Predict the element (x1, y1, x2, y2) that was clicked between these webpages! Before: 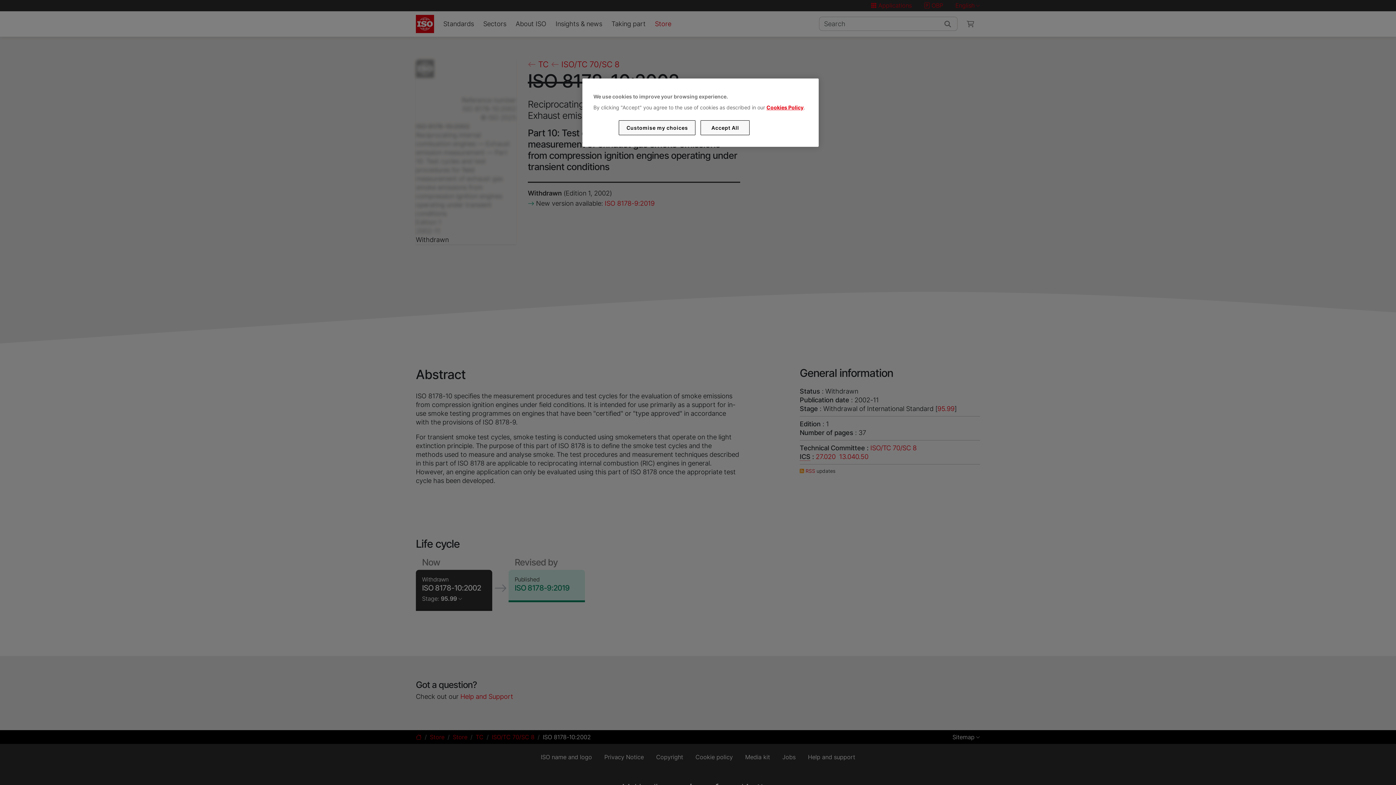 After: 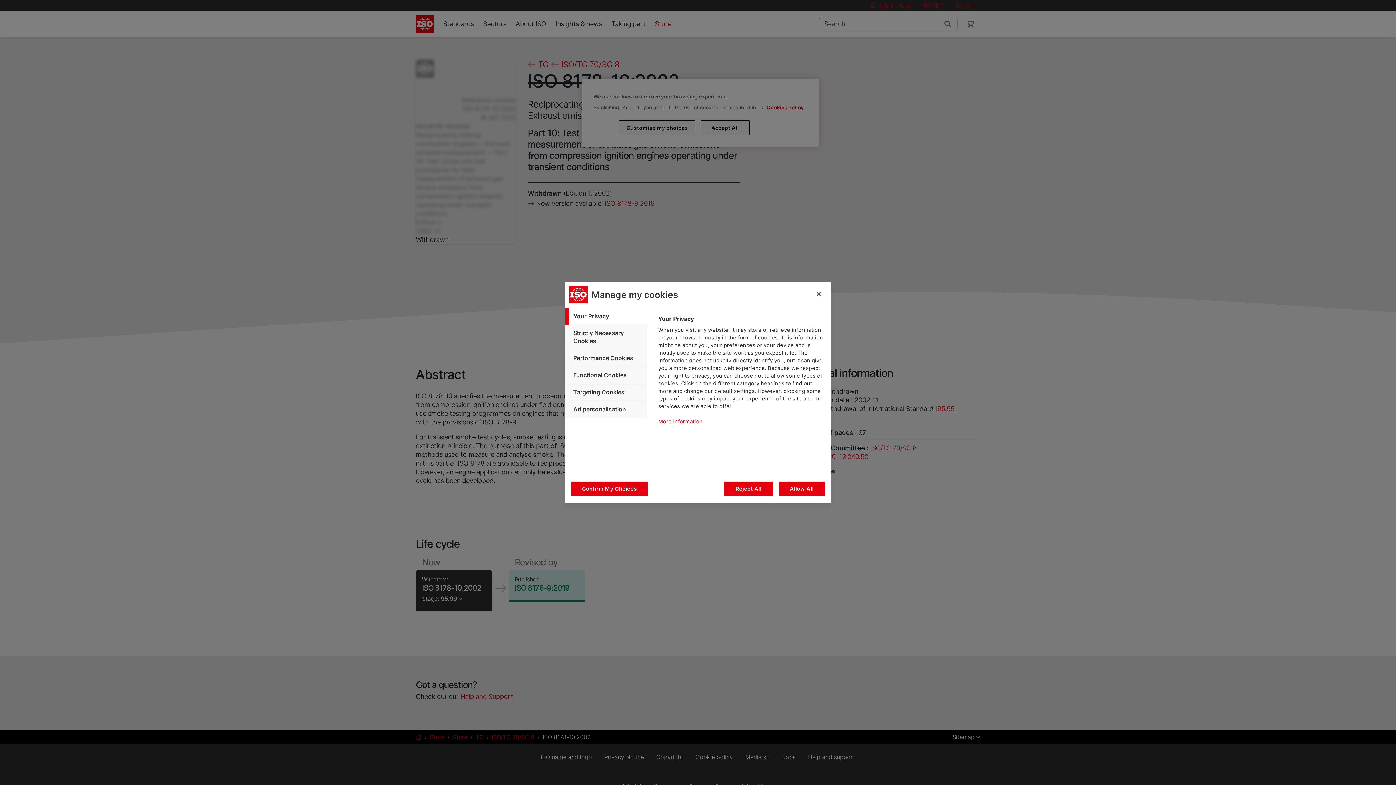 Action: label: Customise my choices bbox: (619, 120, 695, 135)